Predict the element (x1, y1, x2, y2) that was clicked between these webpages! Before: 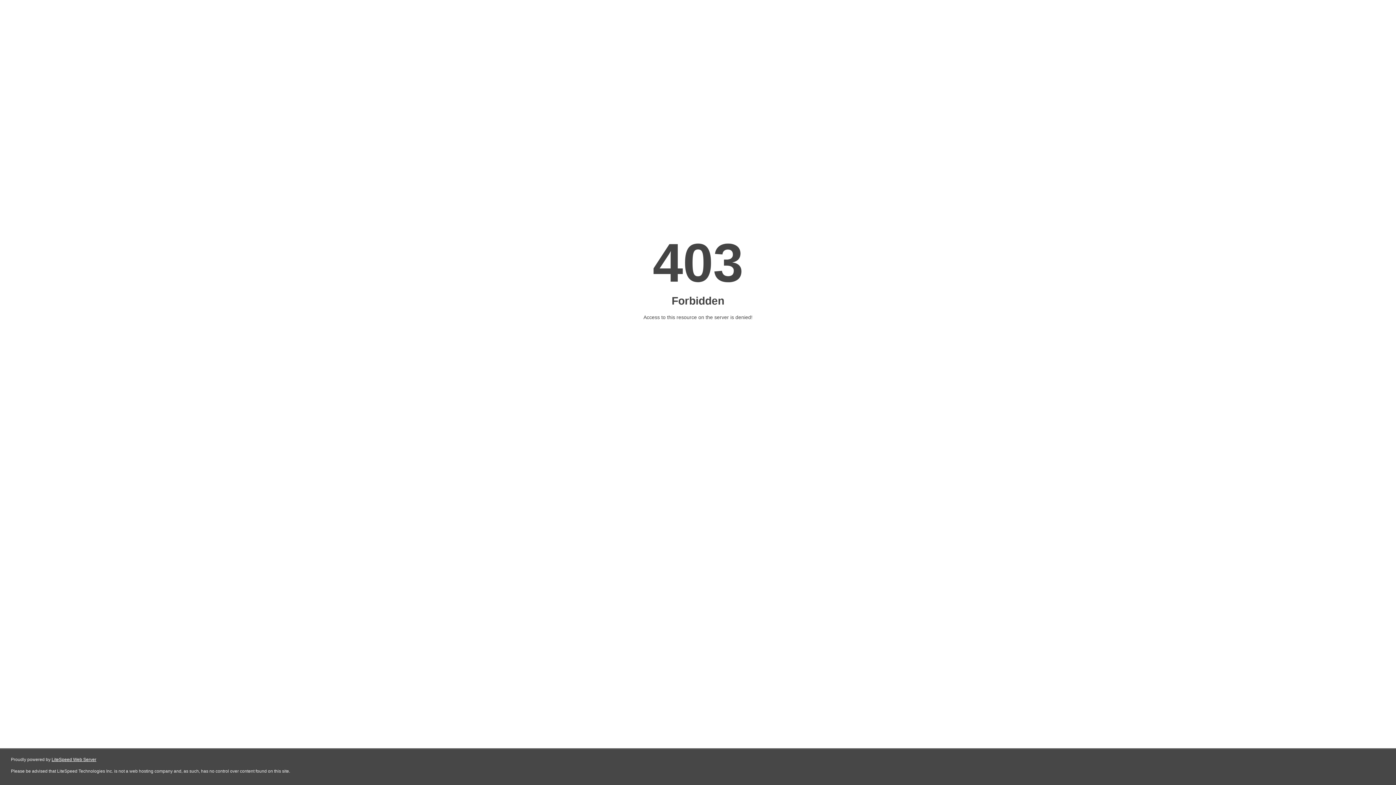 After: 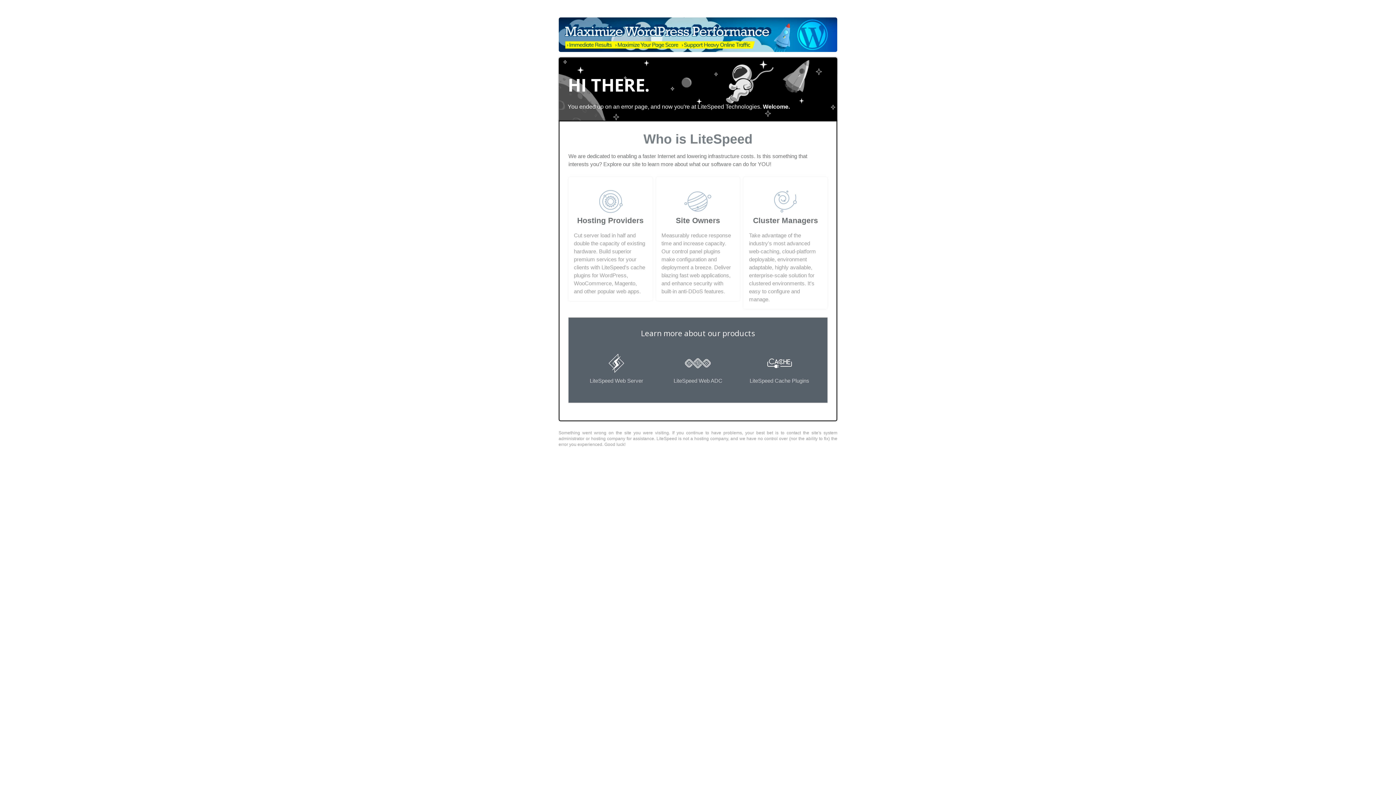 Action: label: LiteSpeed Web Server bbox: (51, 757, 96, 762)